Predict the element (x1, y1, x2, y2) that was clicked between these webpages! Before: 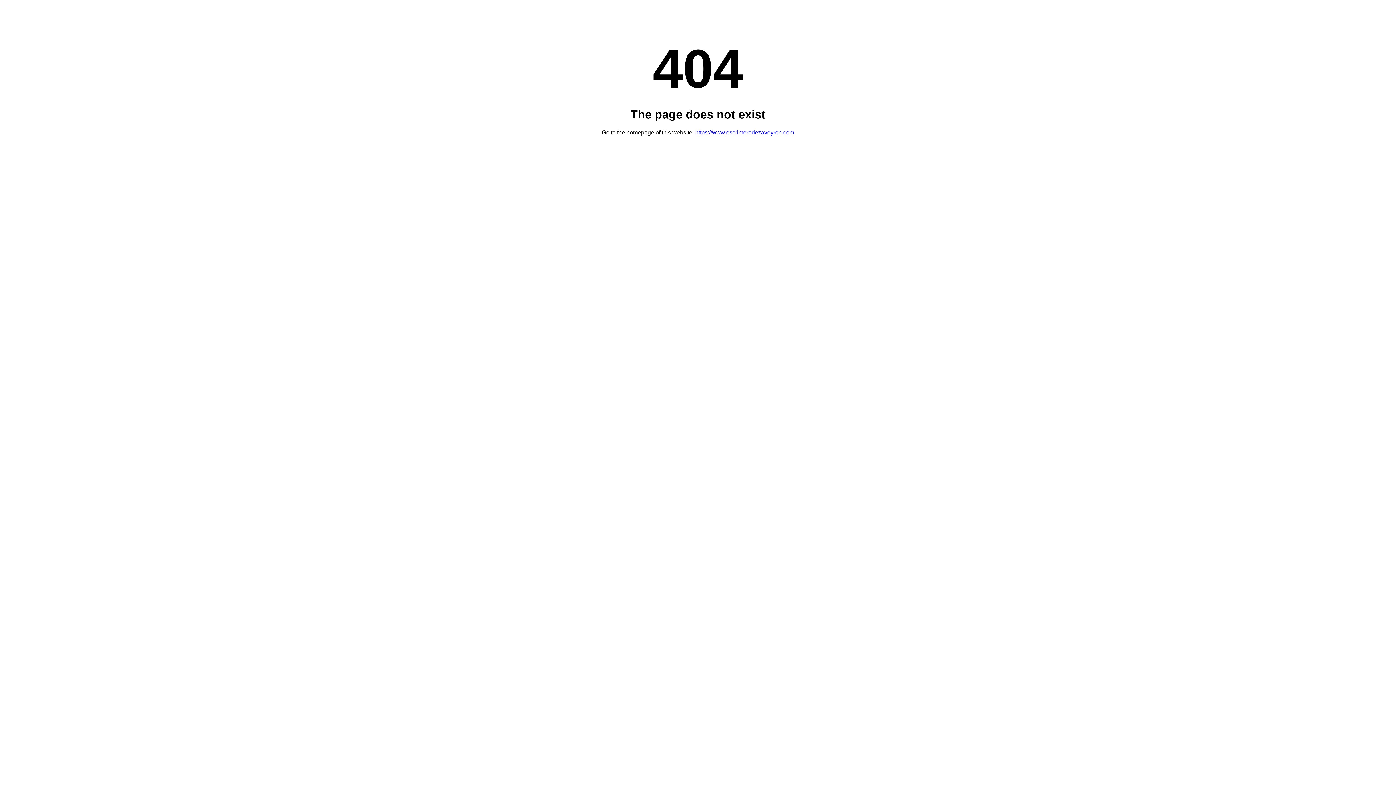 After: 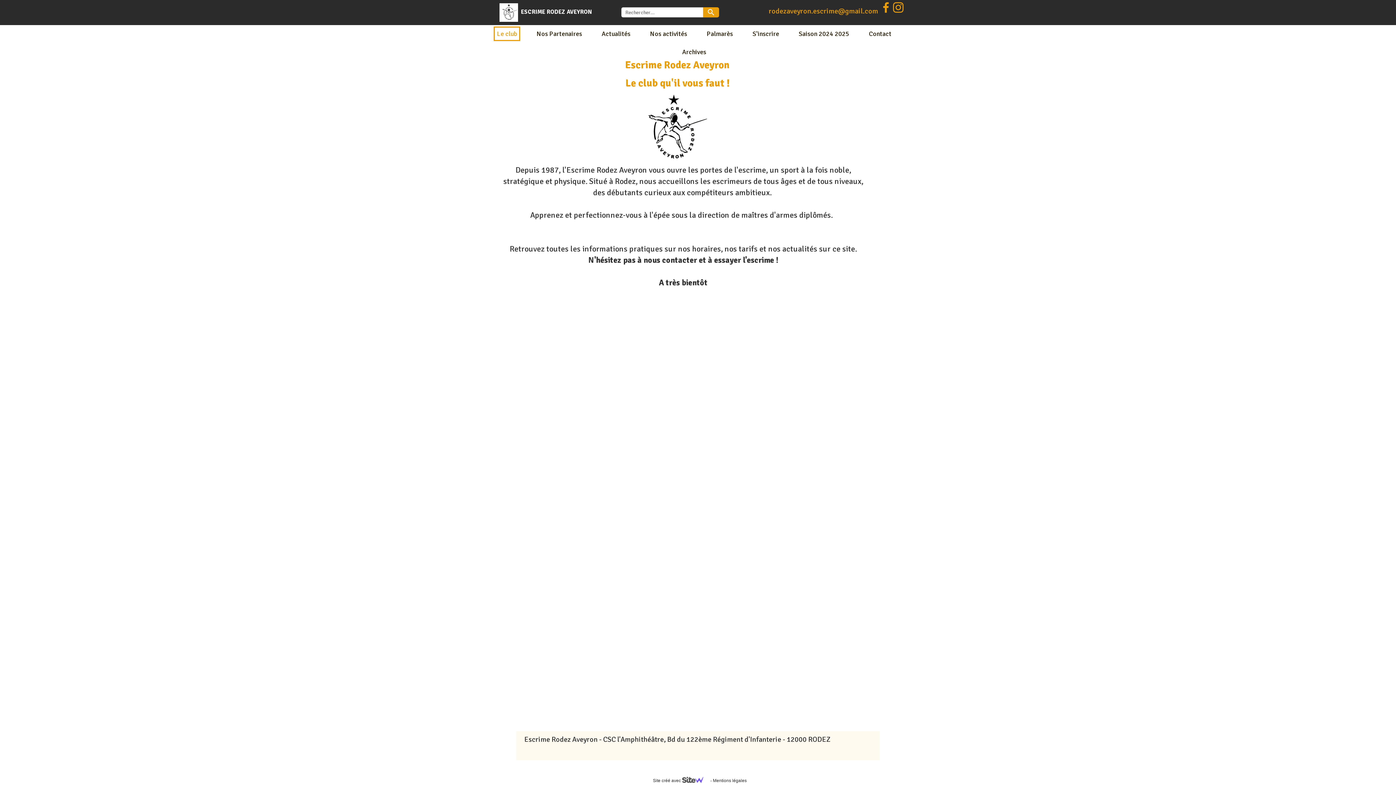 Action: bbox: (695, 129, 794, 135) label: https://www.escrimerodezaveyron.com